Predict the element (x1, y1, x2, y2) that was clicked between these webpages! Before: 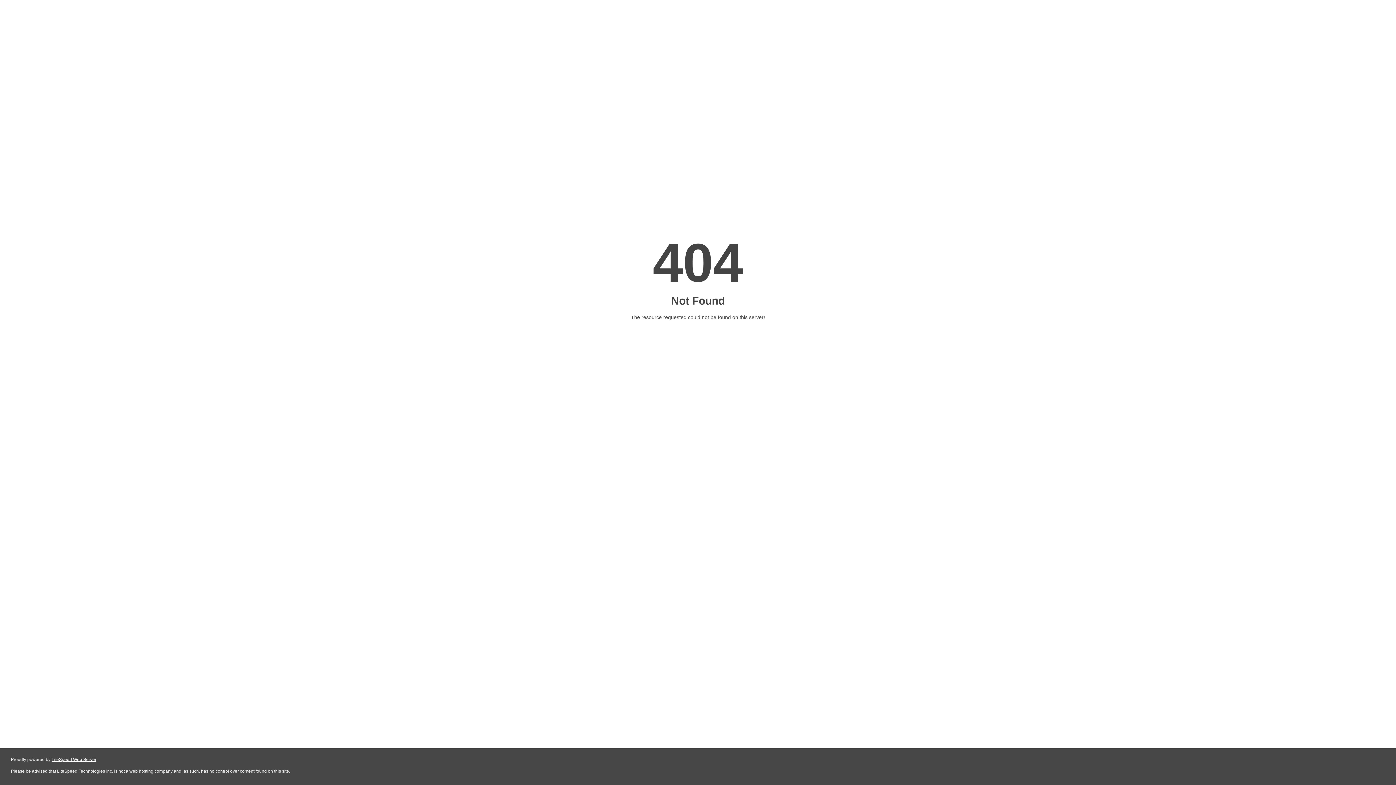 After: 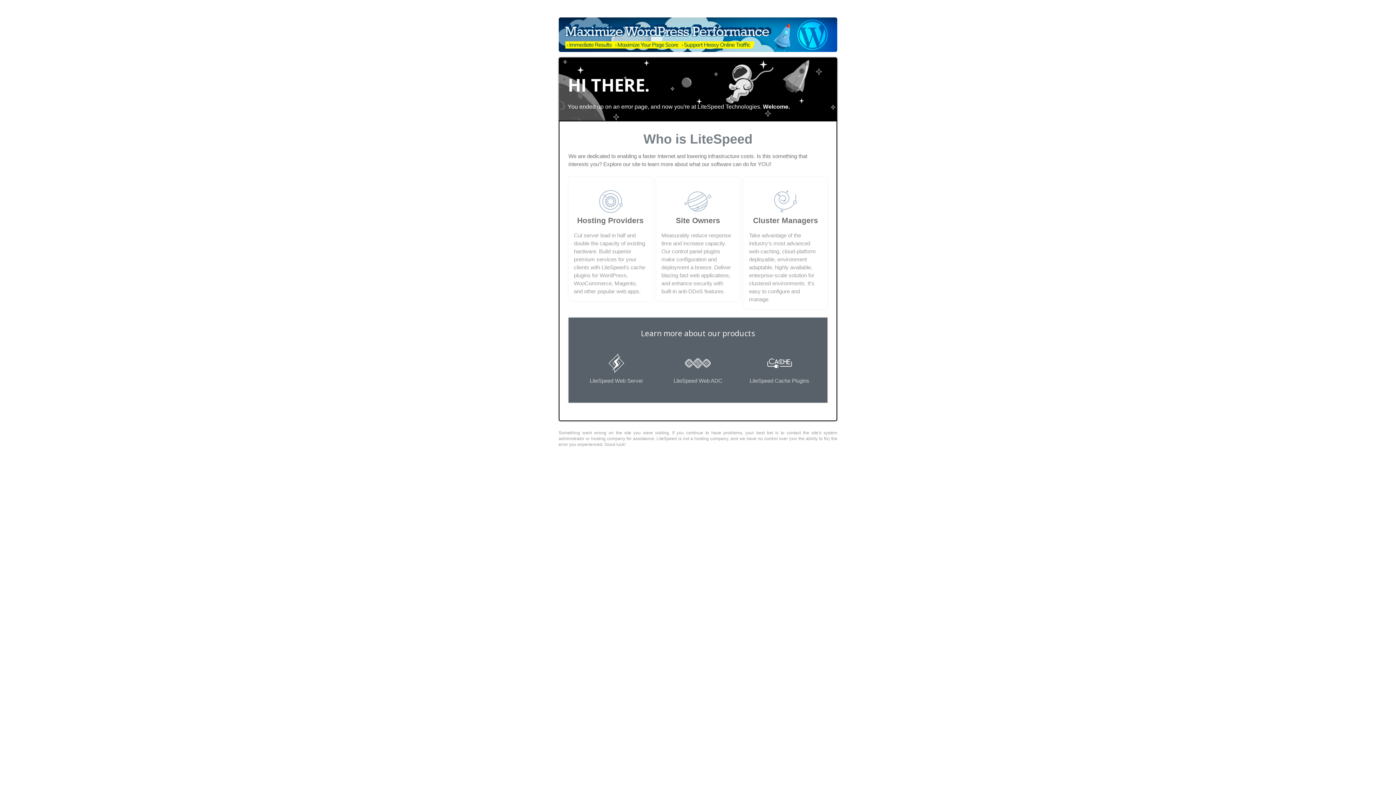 Action: label: LiteSpeed Web Server bbox: (51, 757, 96, 762)